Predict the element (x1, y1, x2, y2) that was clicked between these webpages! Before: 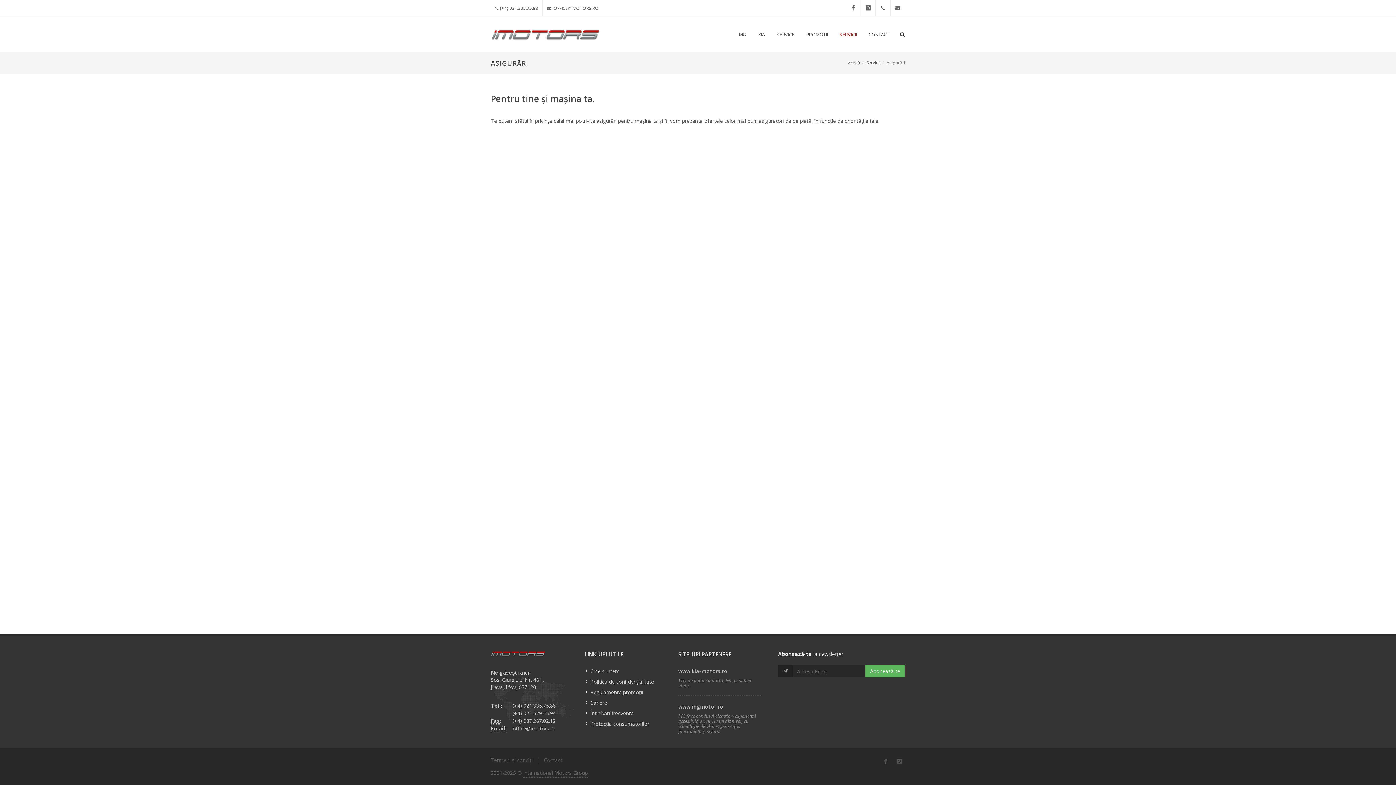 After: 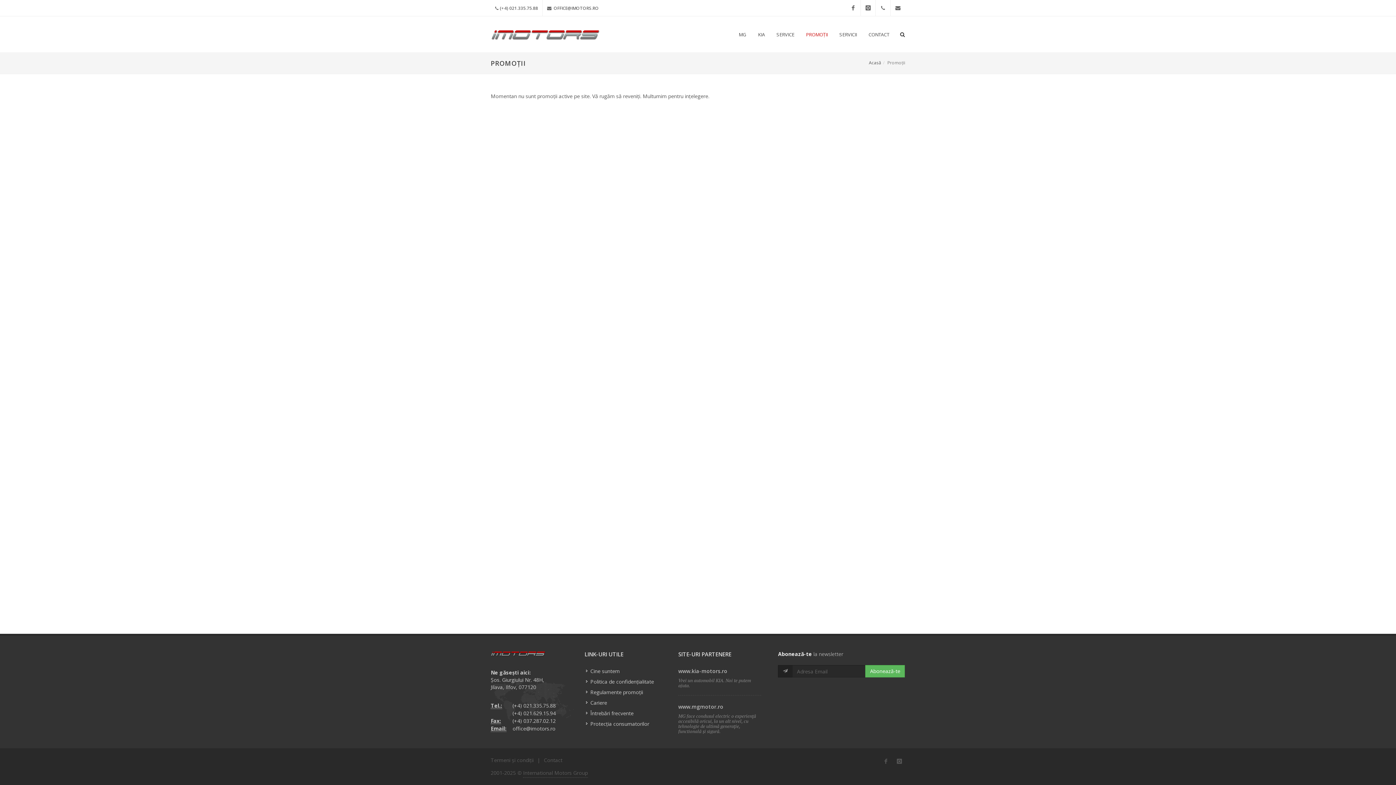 Action: bbox: (800, 16, 833, 52) label: PROMOȚII